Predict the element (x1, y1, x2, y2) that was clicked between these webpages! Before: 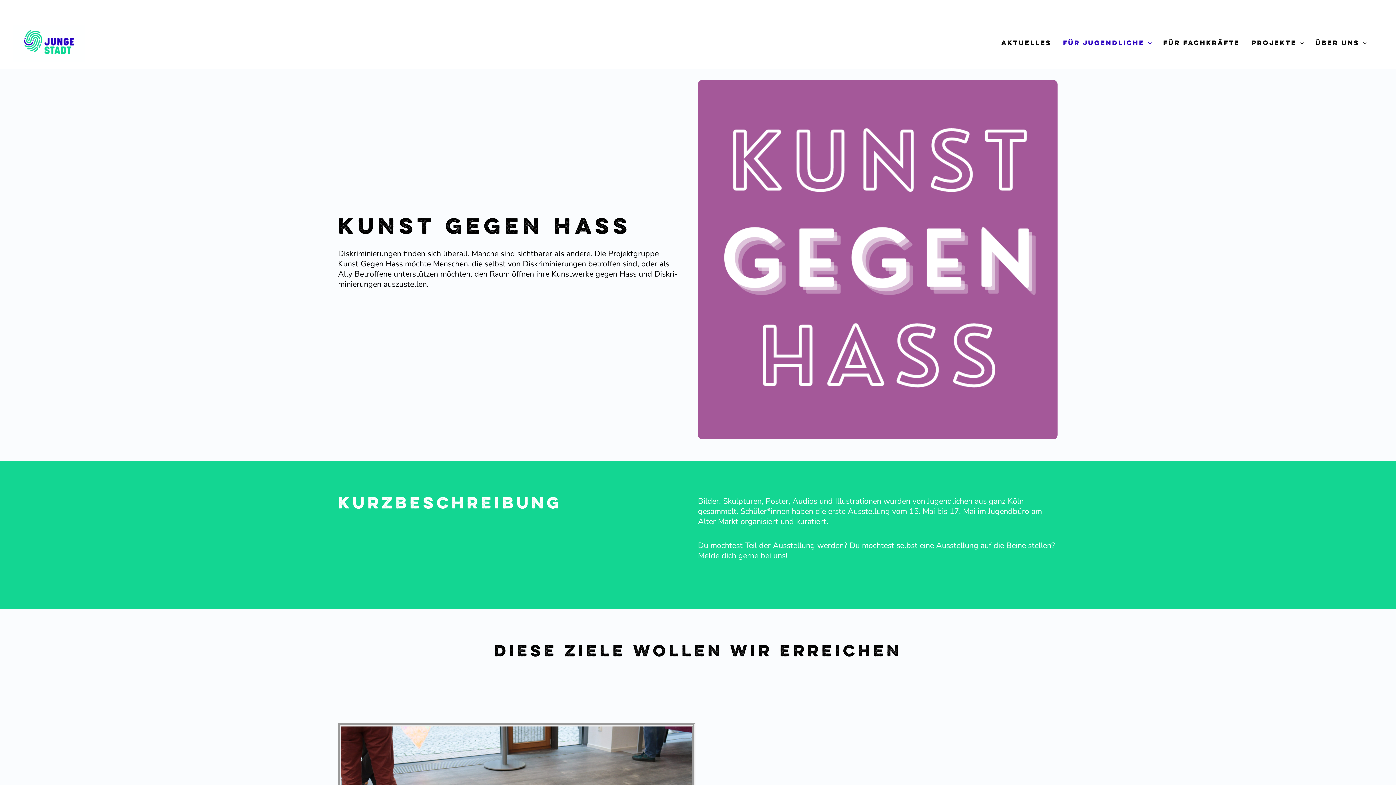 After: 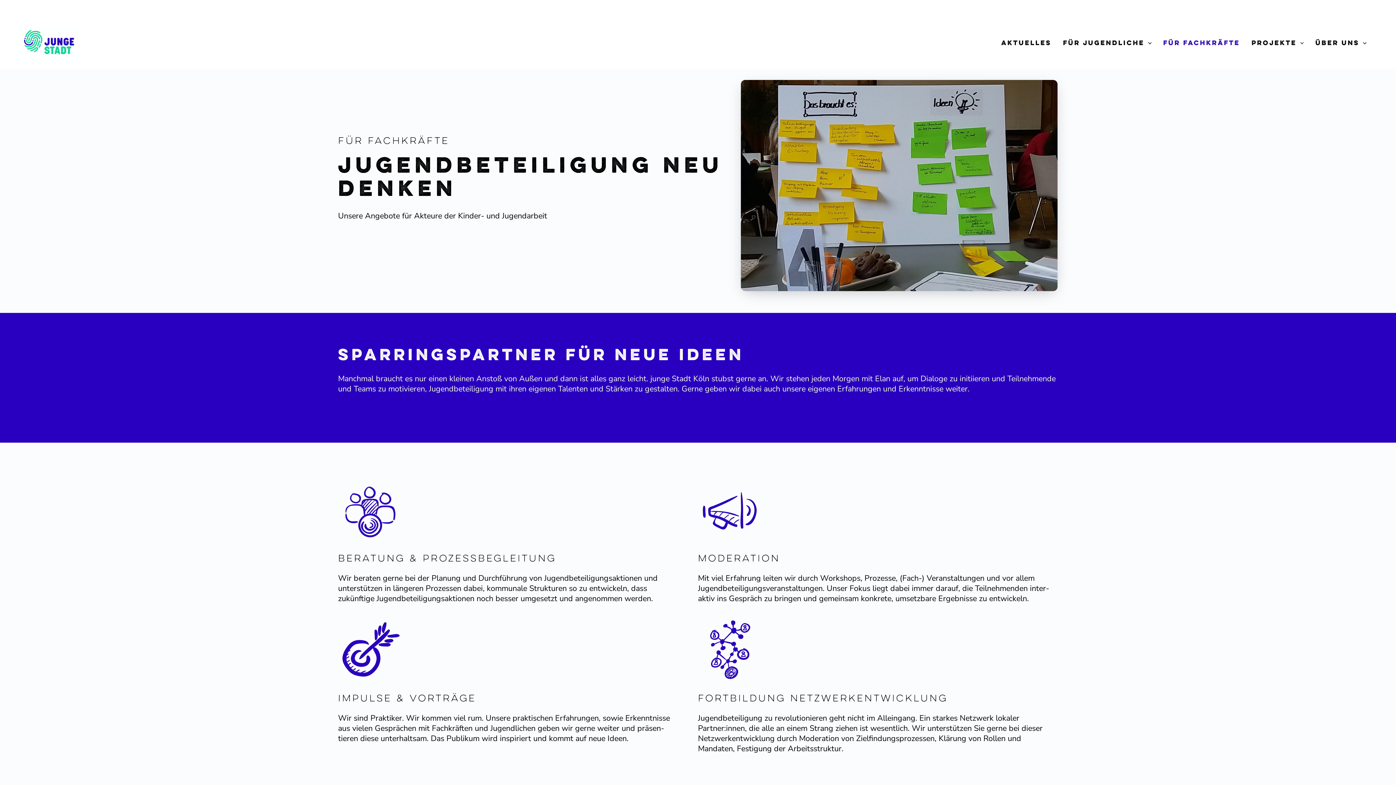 Action: label: Für Fachkräfte bbox: (1157, 38, 1246, 48)